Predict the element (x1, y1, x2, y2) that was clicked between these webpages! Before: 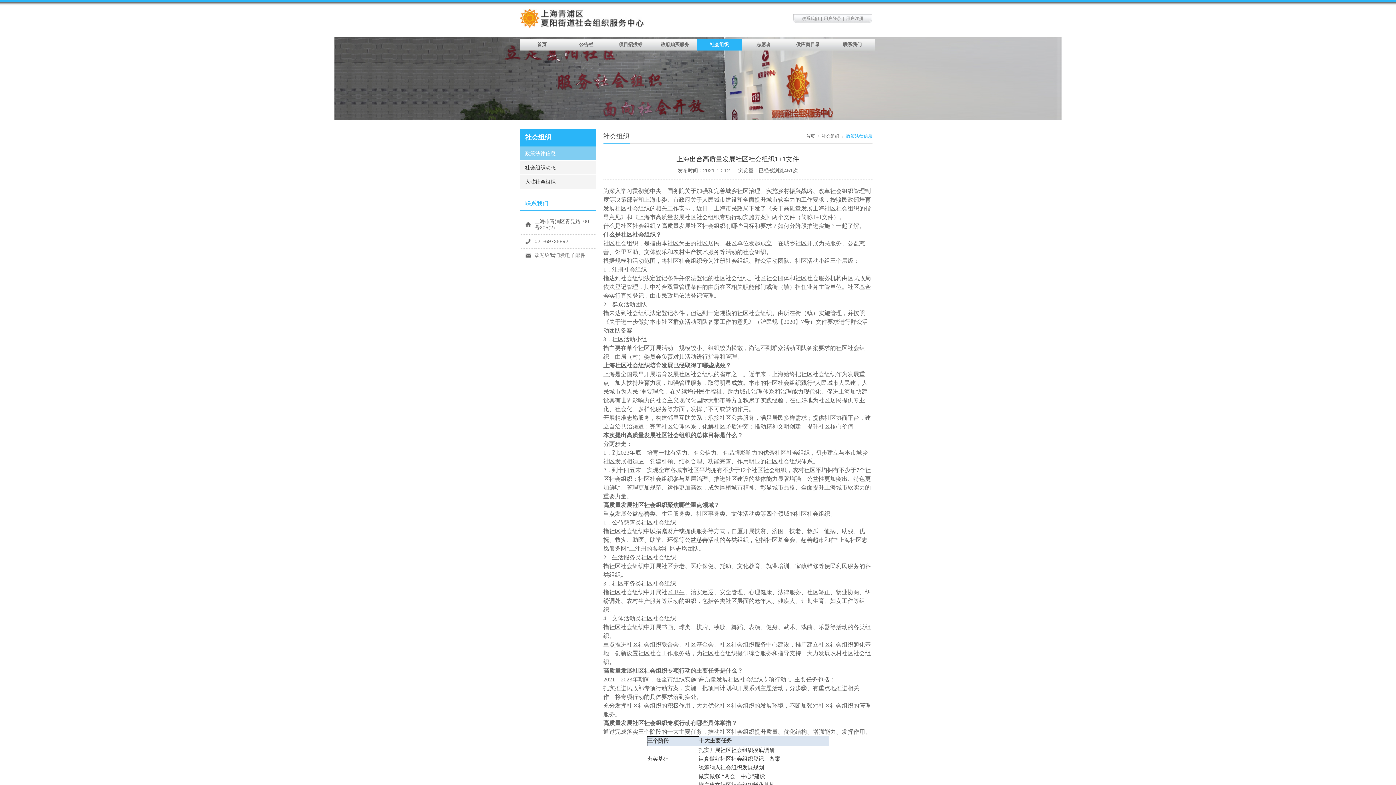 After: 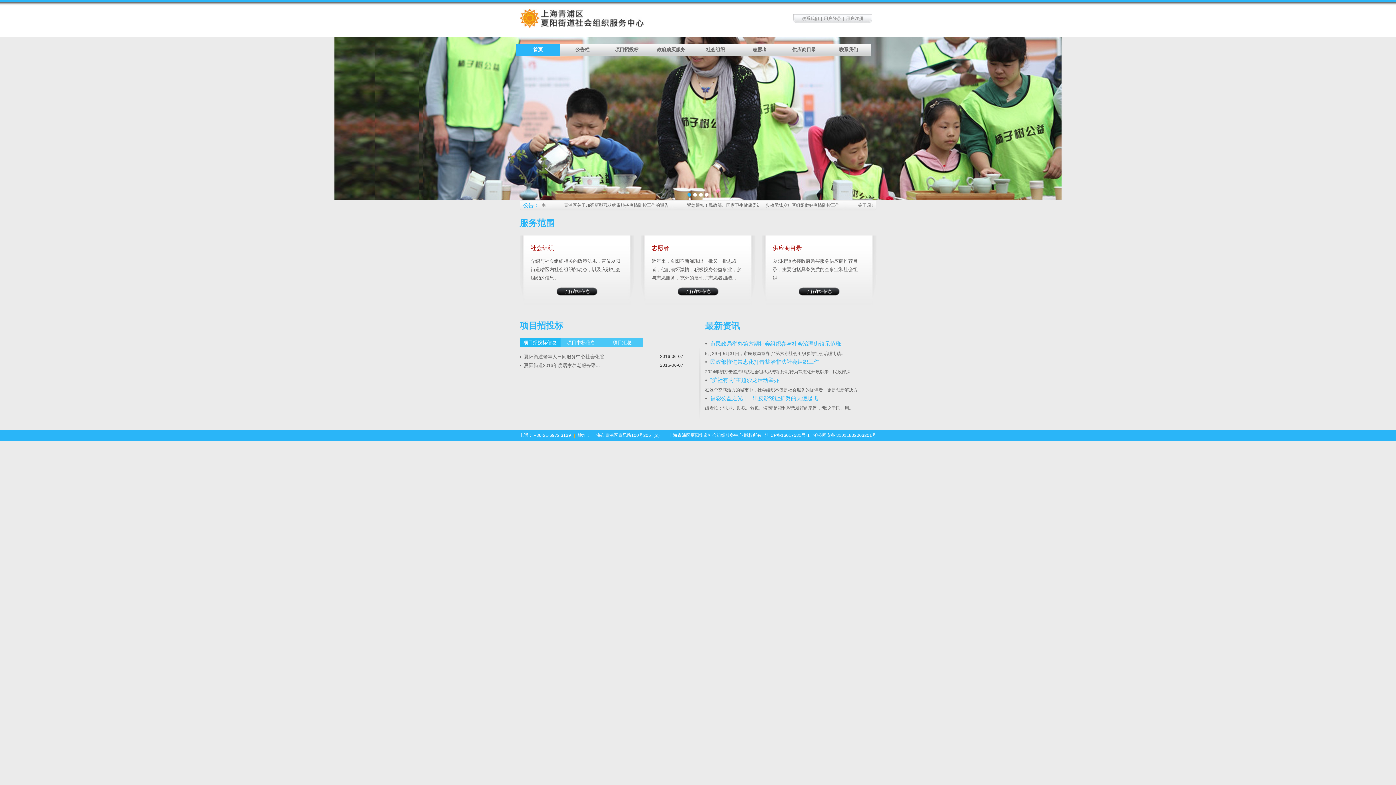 Action: bbox: (519, 38, 564, 50) label: 首页